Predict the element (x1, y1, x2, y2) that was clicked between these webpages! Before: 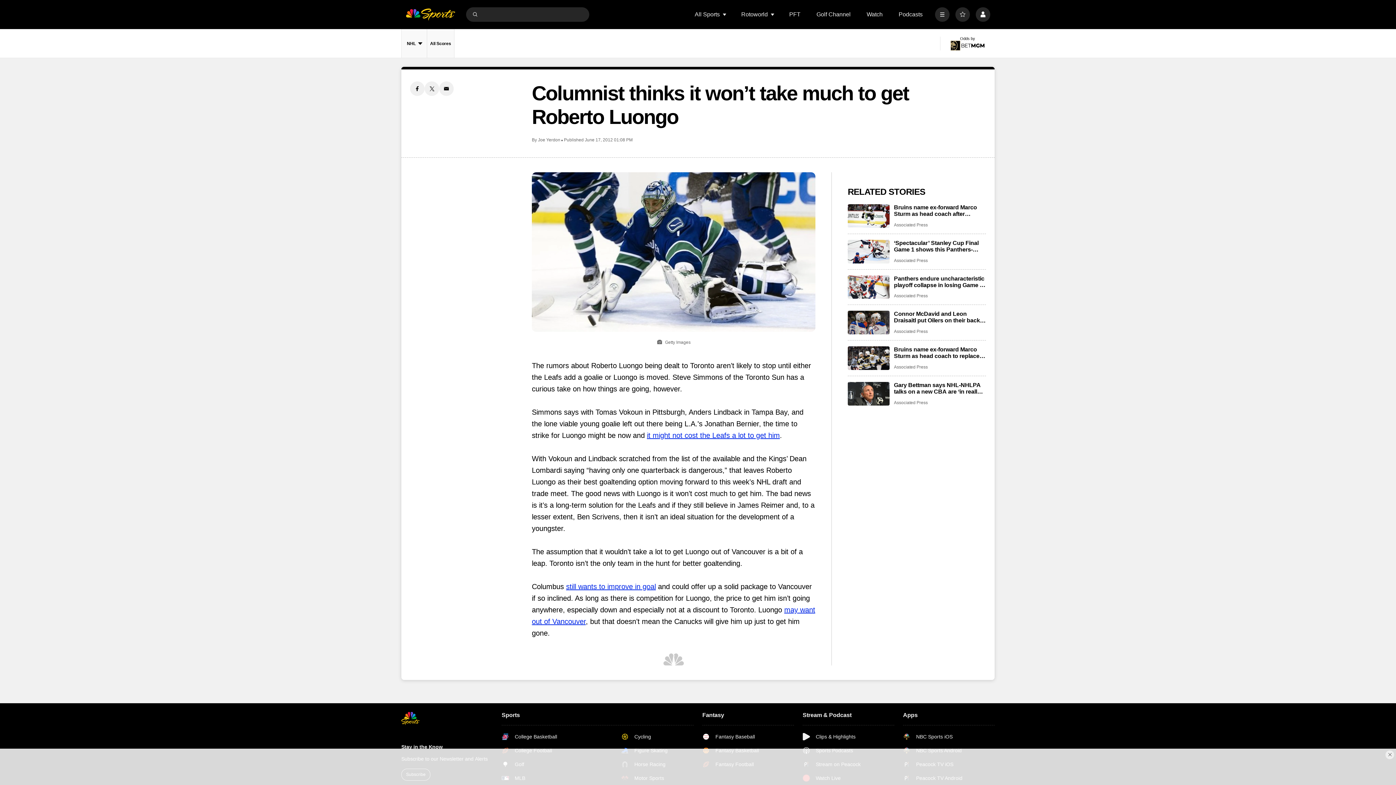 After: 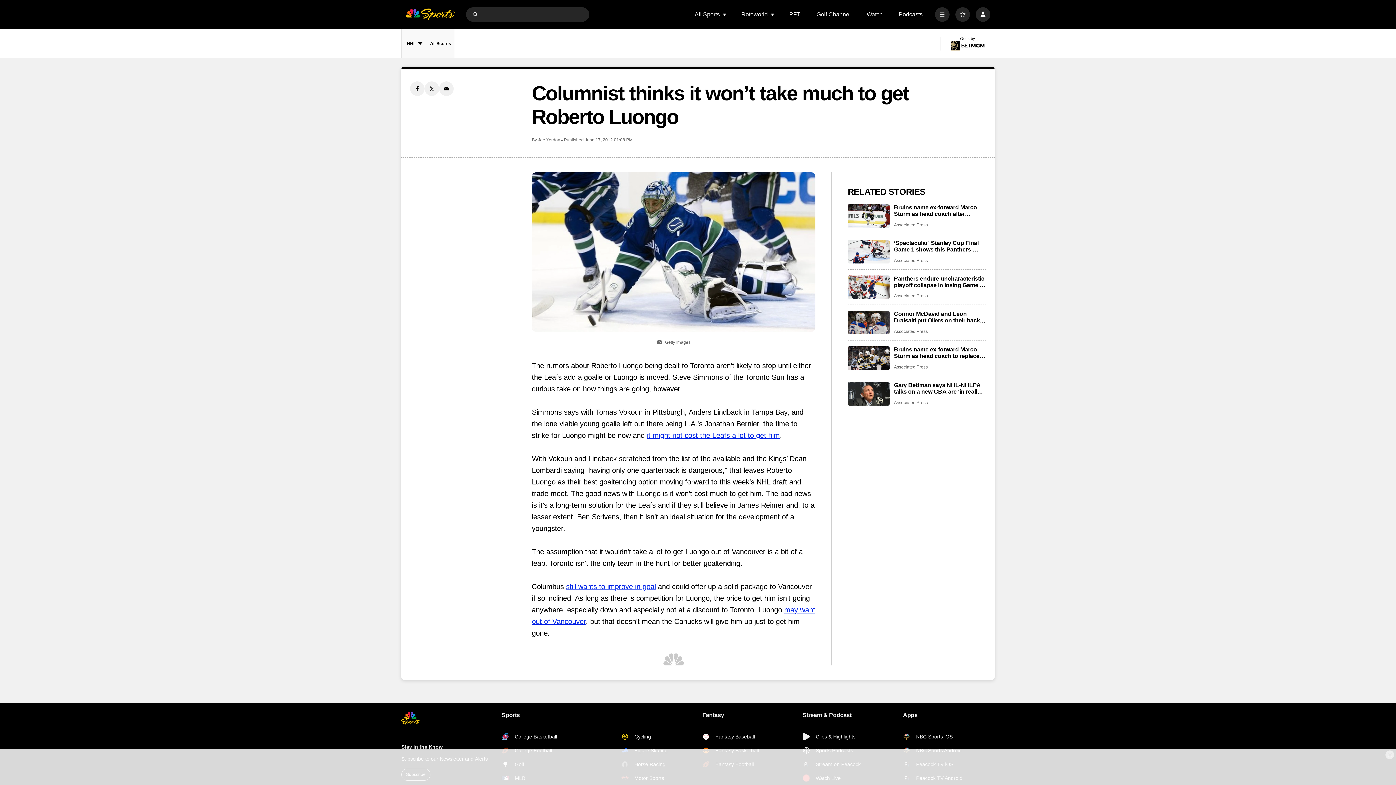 Action: bbox: (471, 10, 478, 17) label: Submit Search